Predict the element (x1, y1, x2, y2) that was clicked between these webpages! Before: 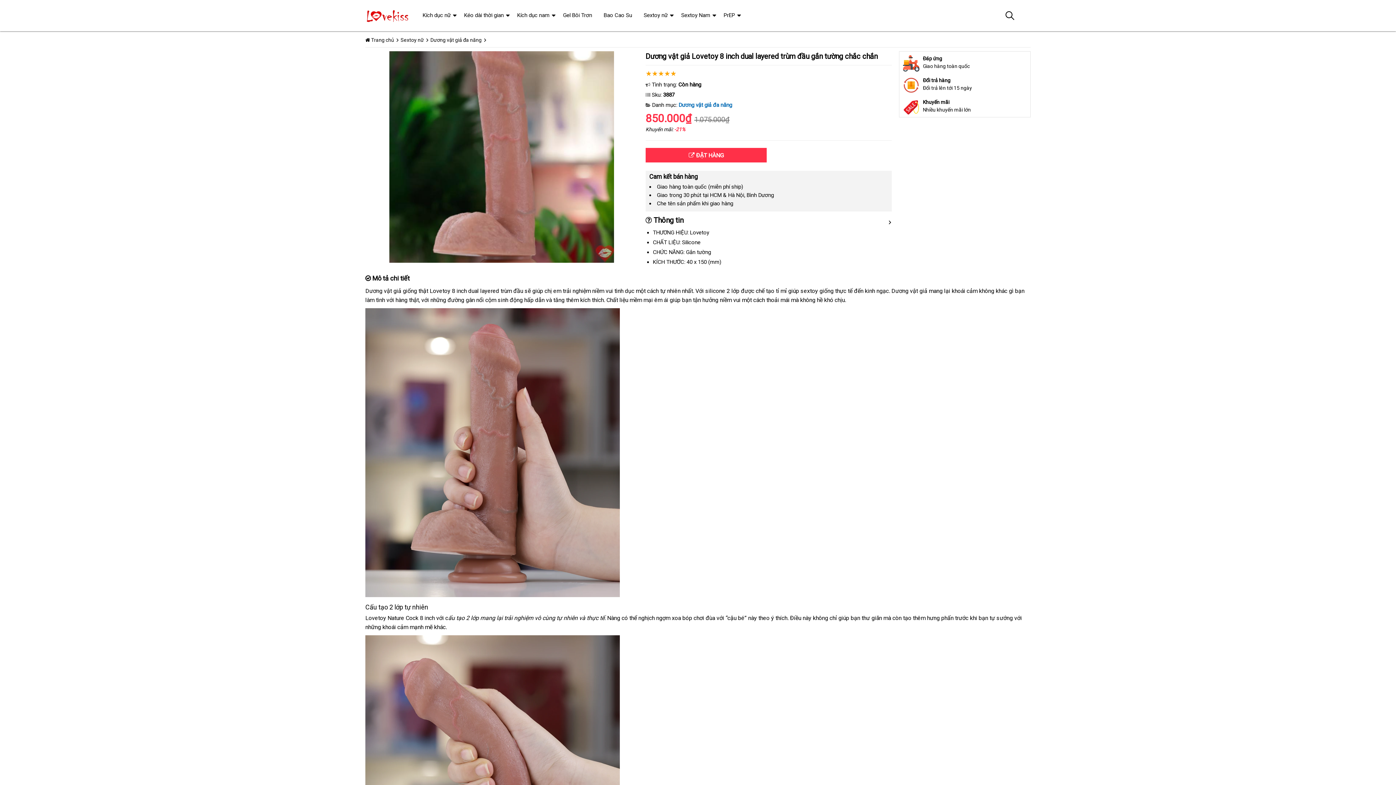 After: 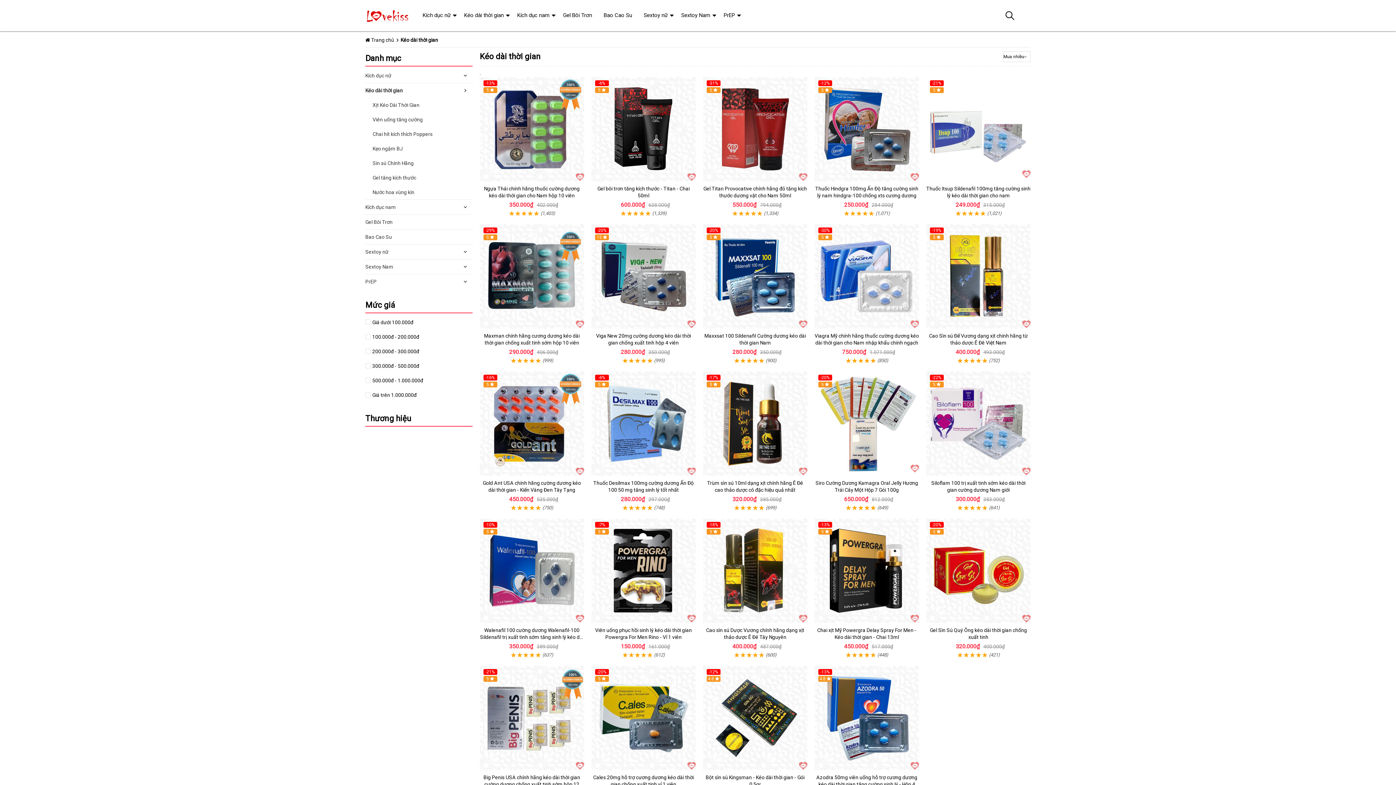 Action: bbox: (458, 0, 509, 30) label: Kéo dài thời gian